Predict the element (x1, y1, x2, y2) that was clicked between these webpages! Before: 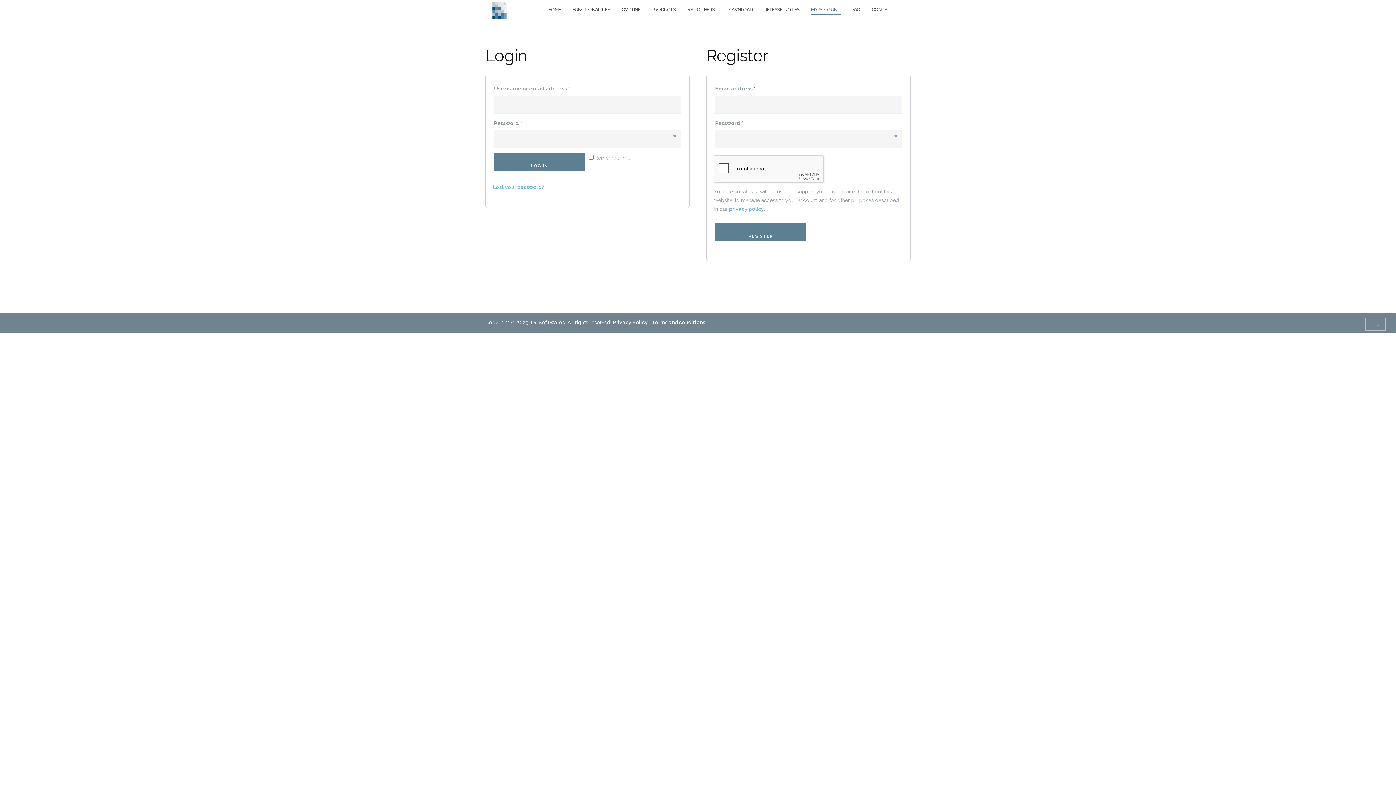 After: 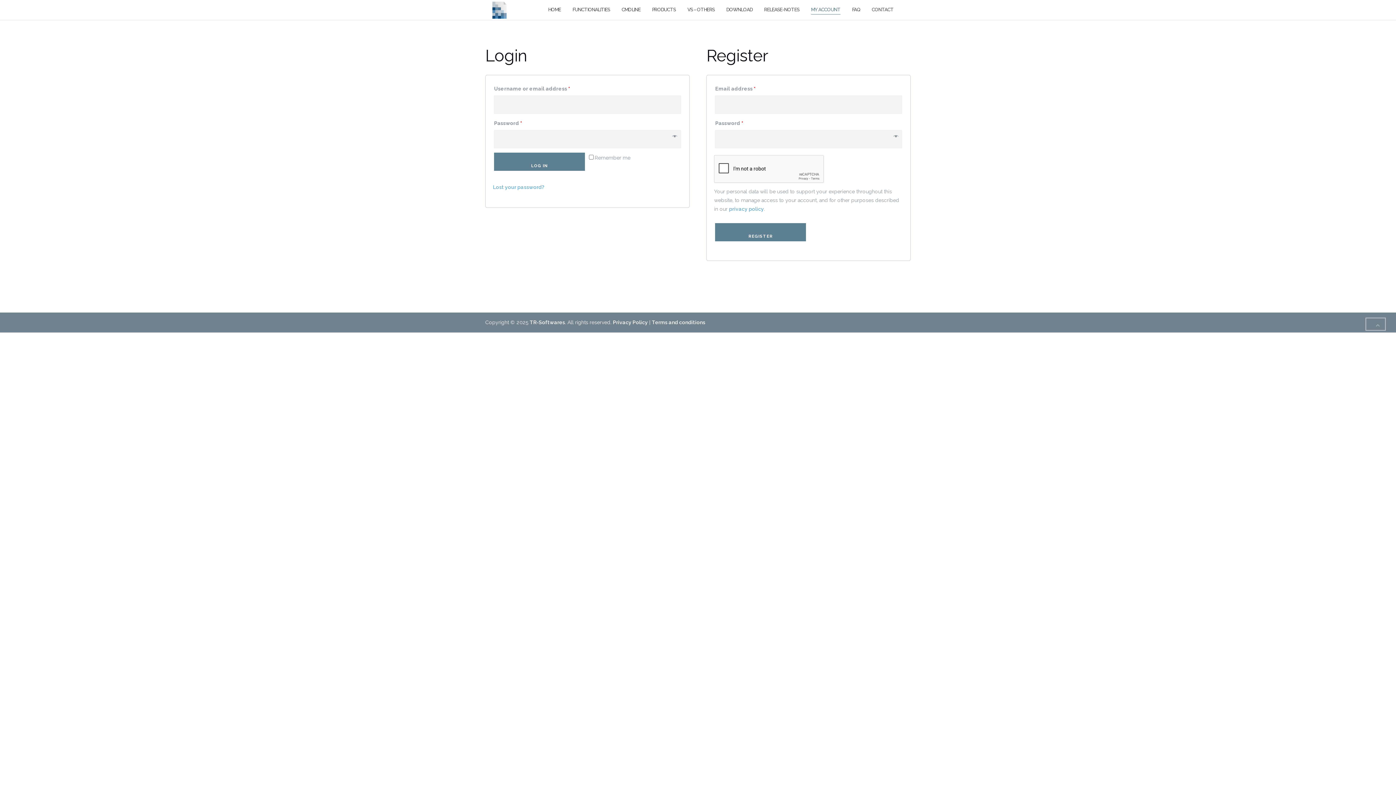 Action: label: MY ACCOUNT bbox: (811, 0, 840, 14)